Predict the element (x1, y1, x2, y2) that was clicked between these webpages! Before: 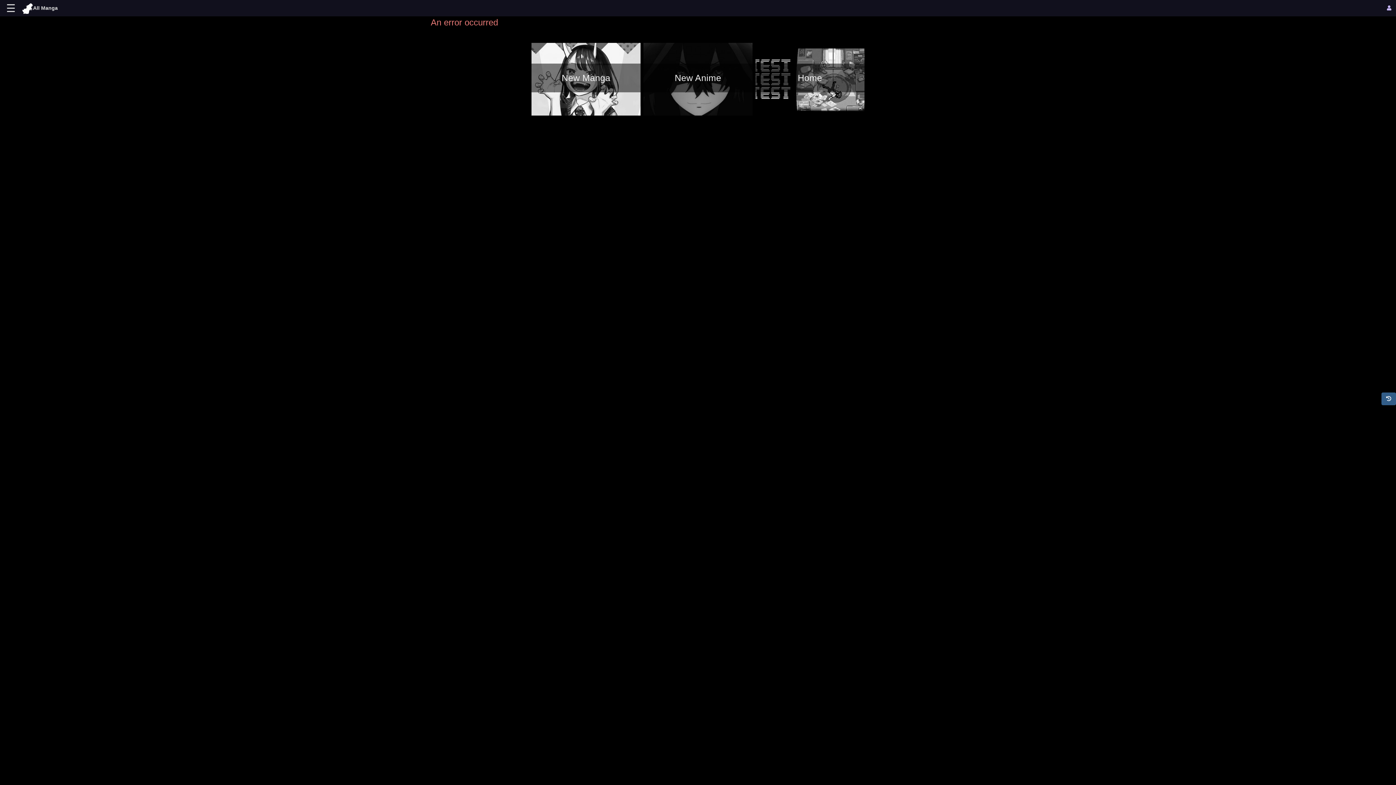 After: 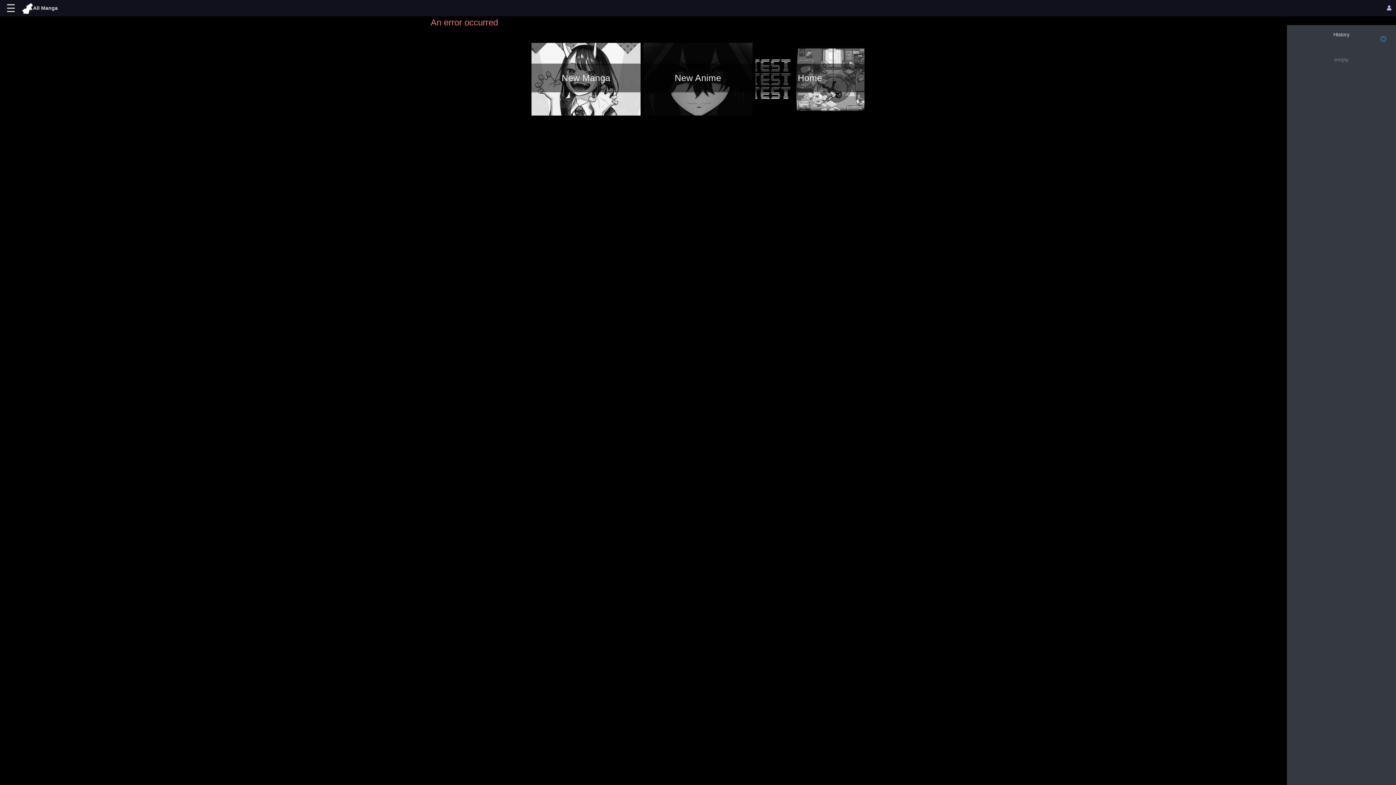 Action: bbox: (1381, 392, 1396, 405) label: History